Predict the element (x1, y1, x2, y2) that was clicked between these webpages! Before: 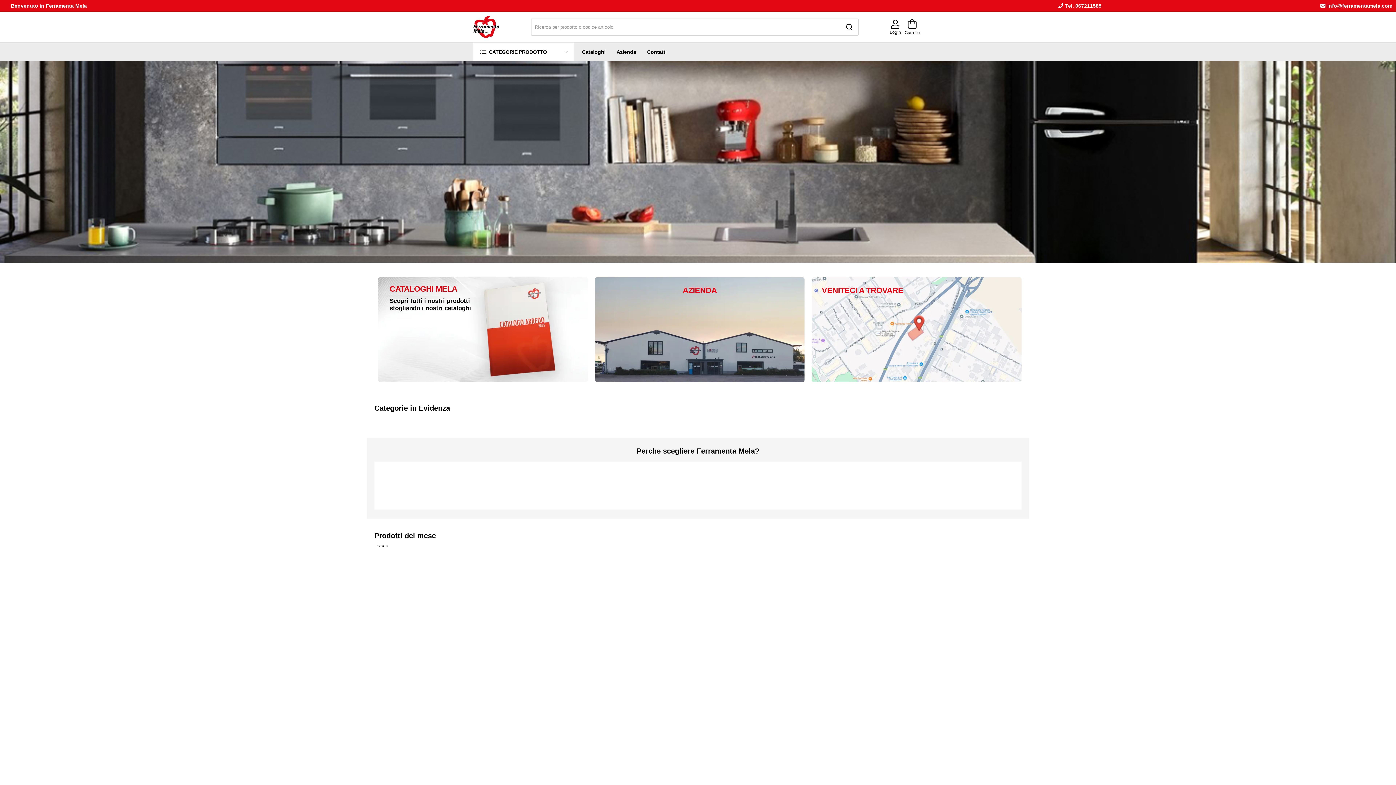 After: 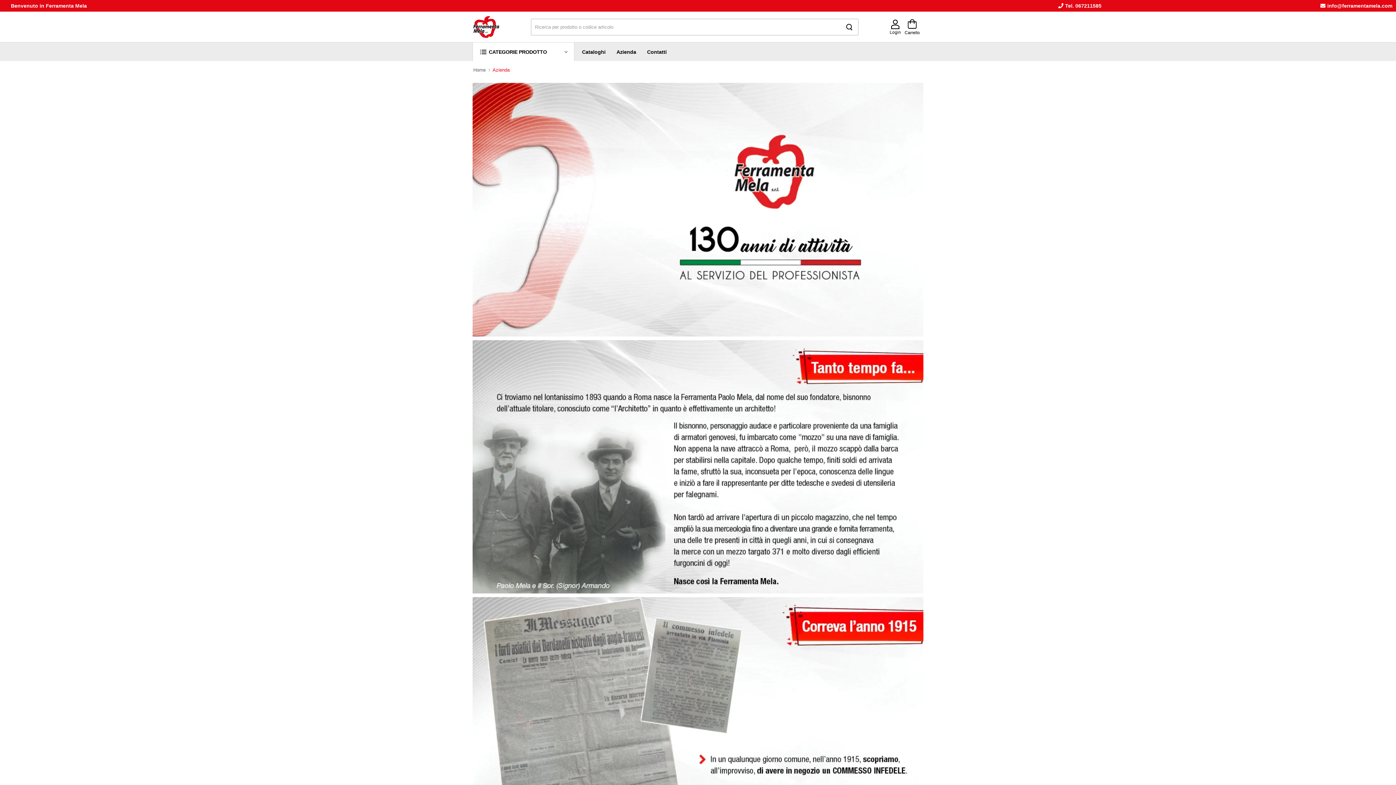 Action: label: Azienda bbox: (616, 42, 636, 60)